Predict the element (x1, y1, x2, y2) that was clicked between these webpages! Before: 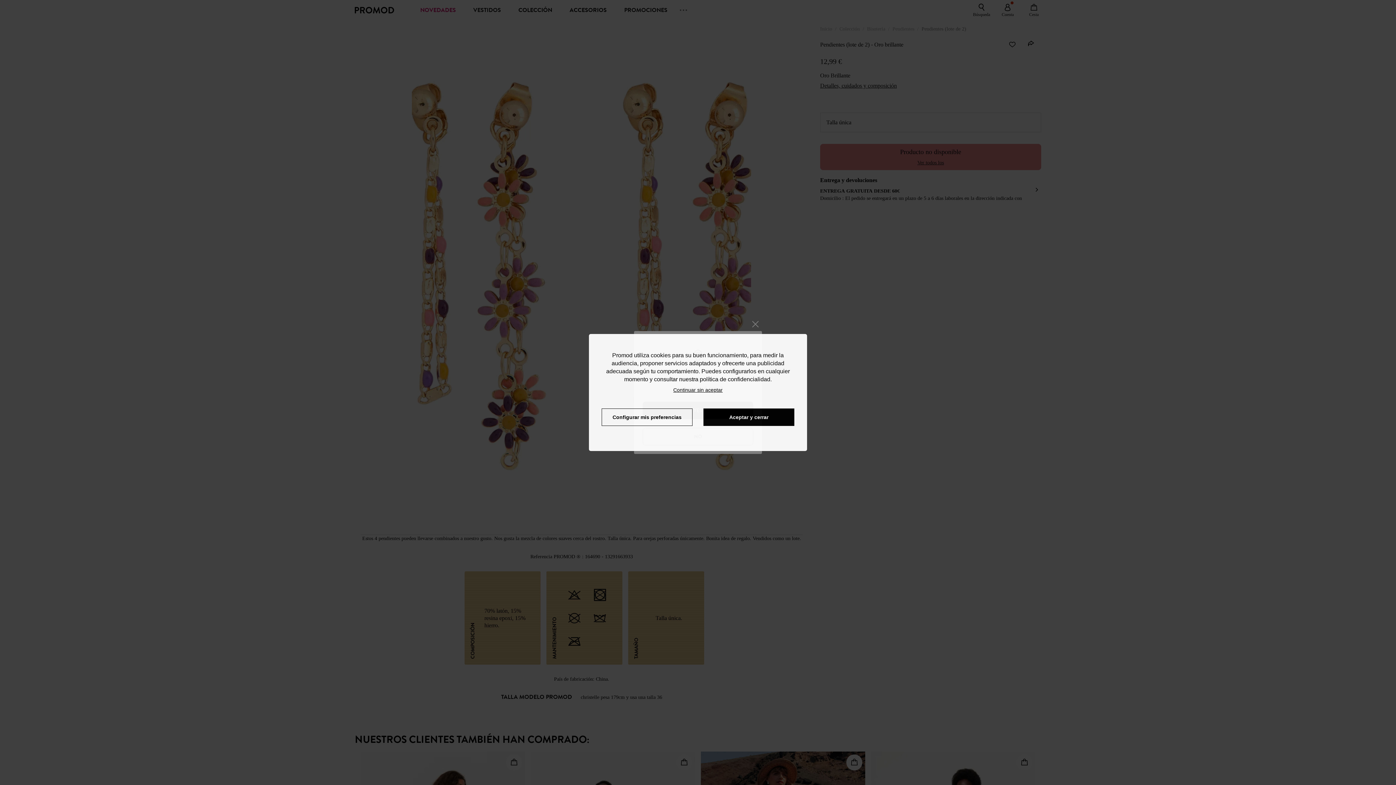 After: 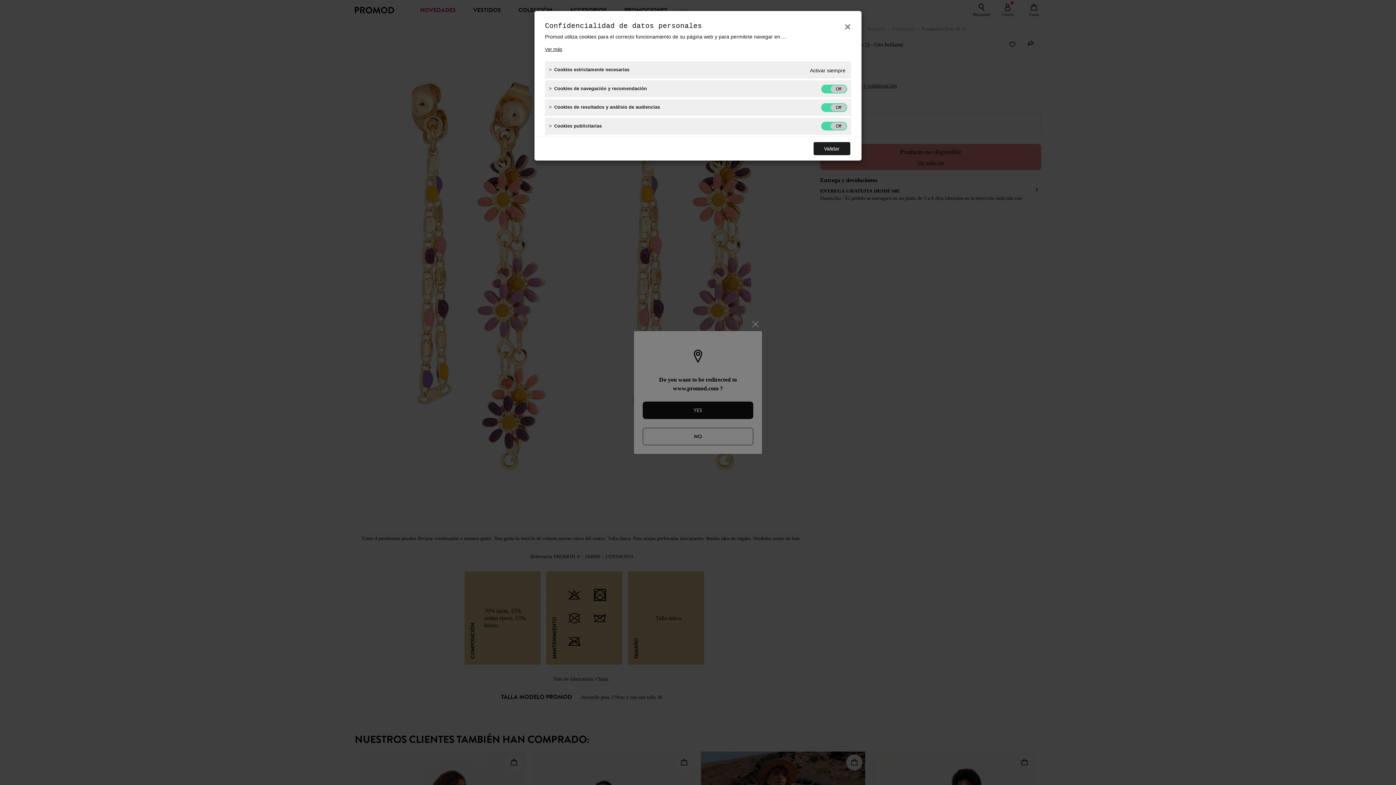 Action: bbox: (601, 408, 692, 426) label: Configurar mis preferencias